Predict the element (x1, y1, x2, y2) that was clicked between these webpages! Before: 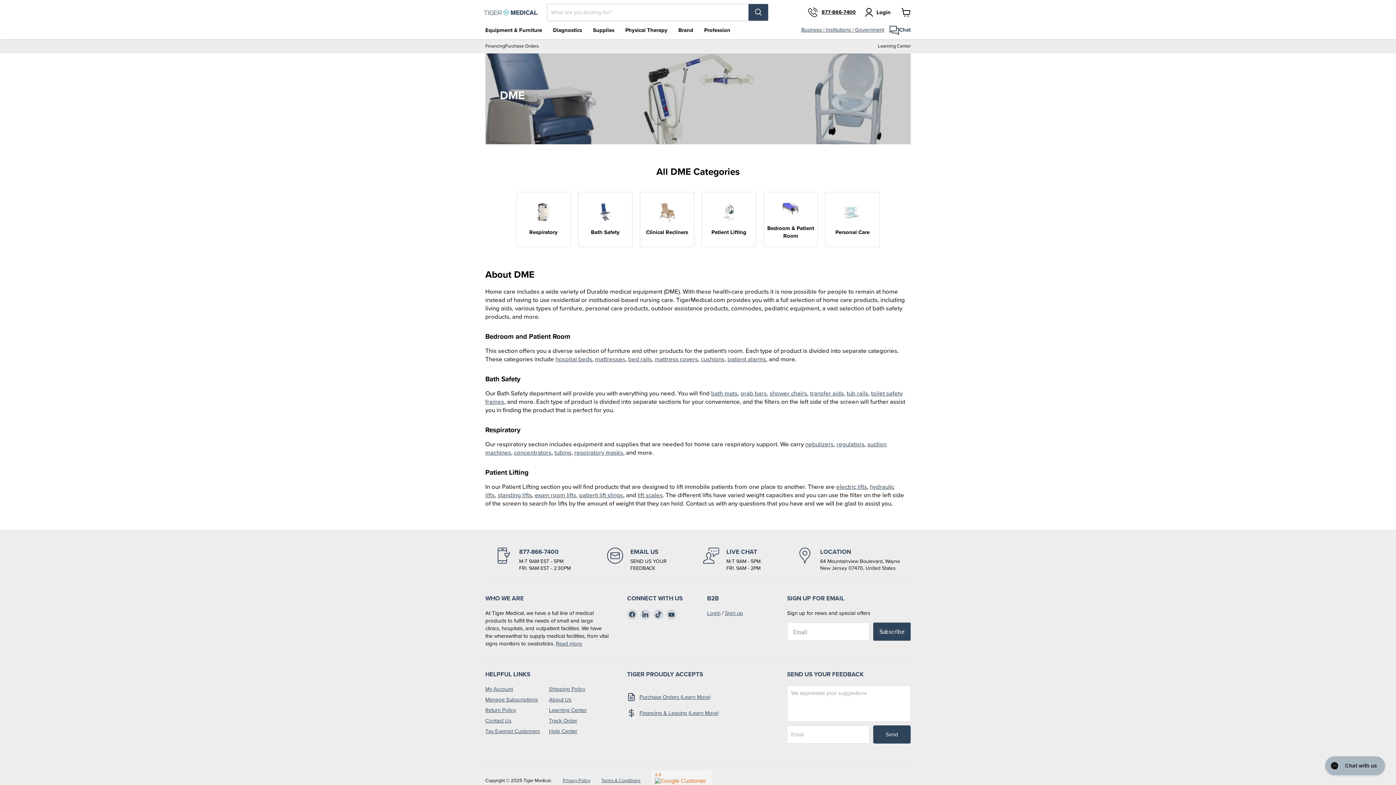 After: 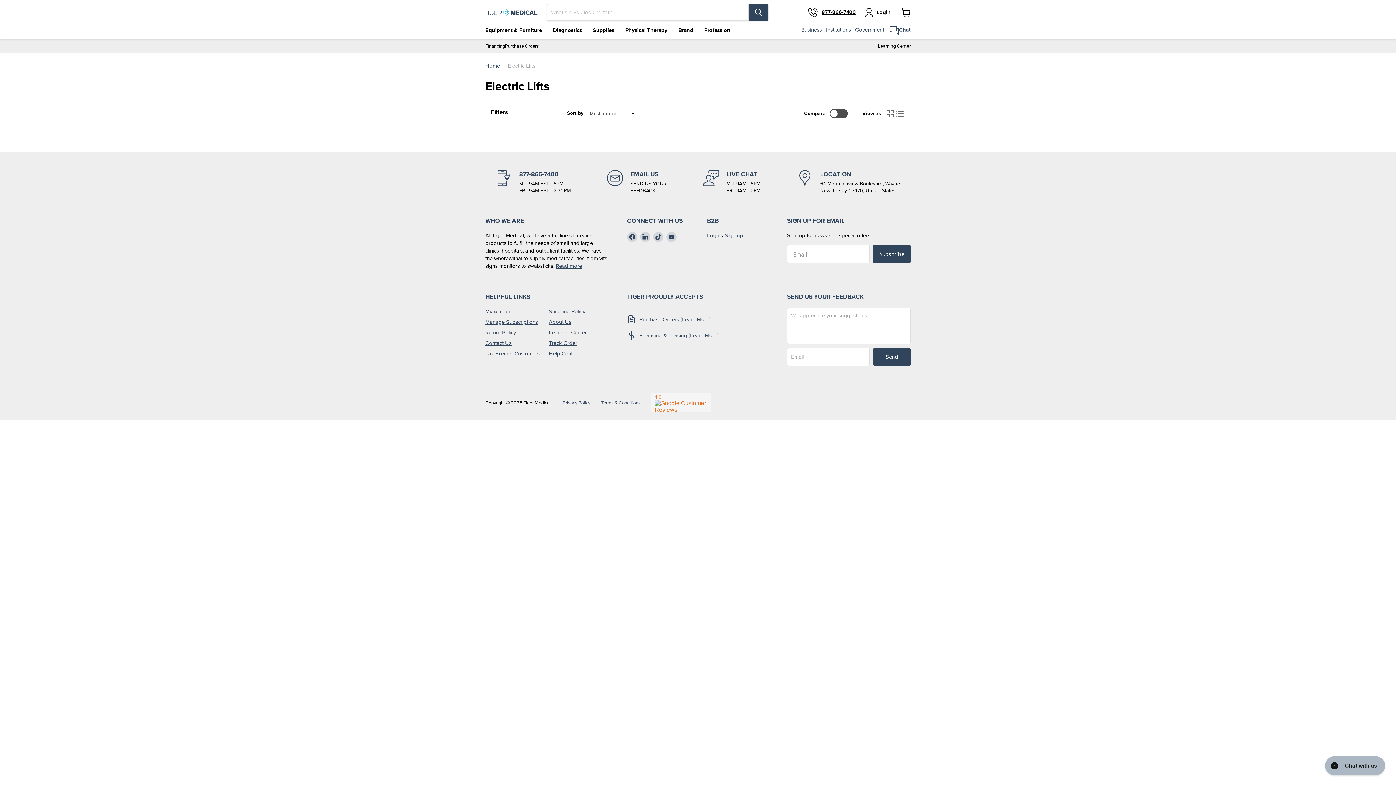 Action: bbox: (836, 482, 867, 491) label: electric lifts